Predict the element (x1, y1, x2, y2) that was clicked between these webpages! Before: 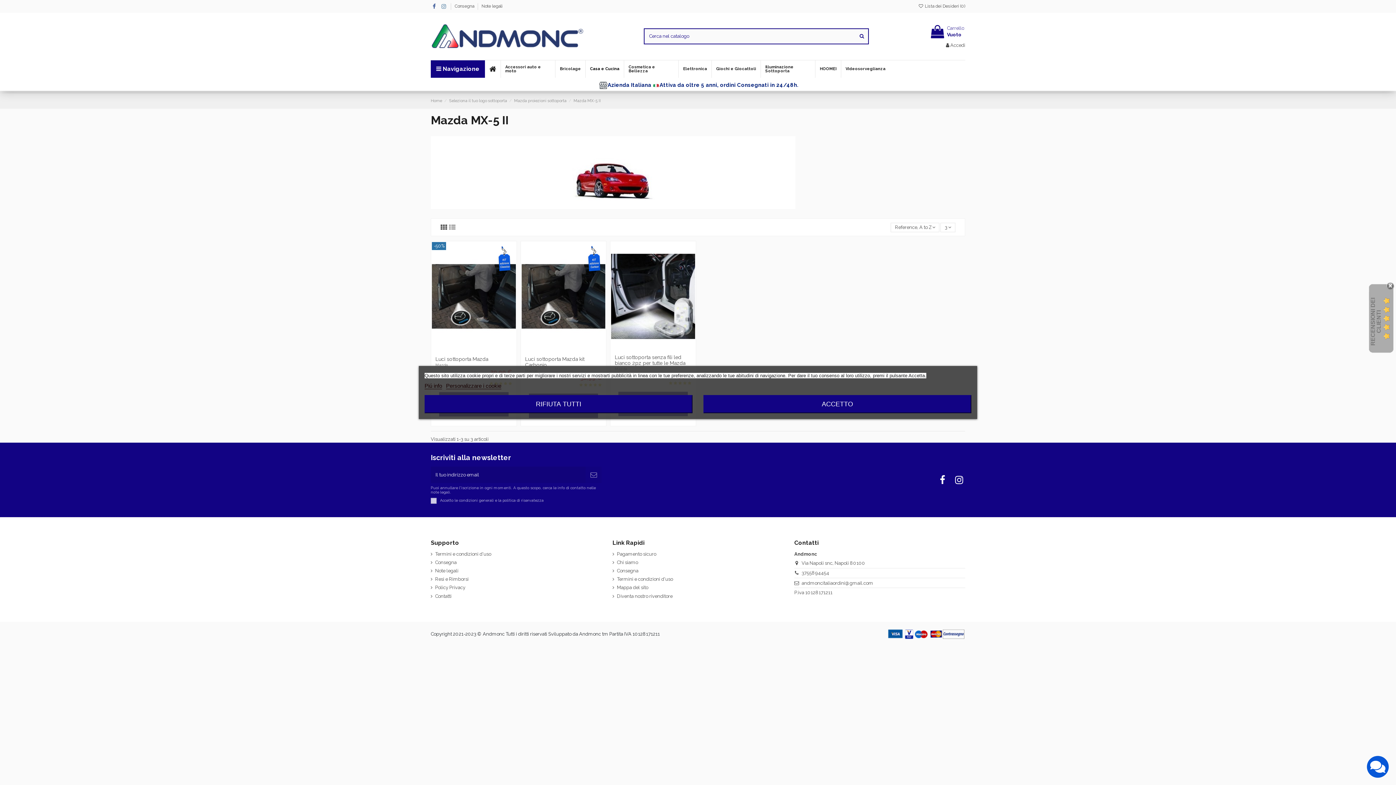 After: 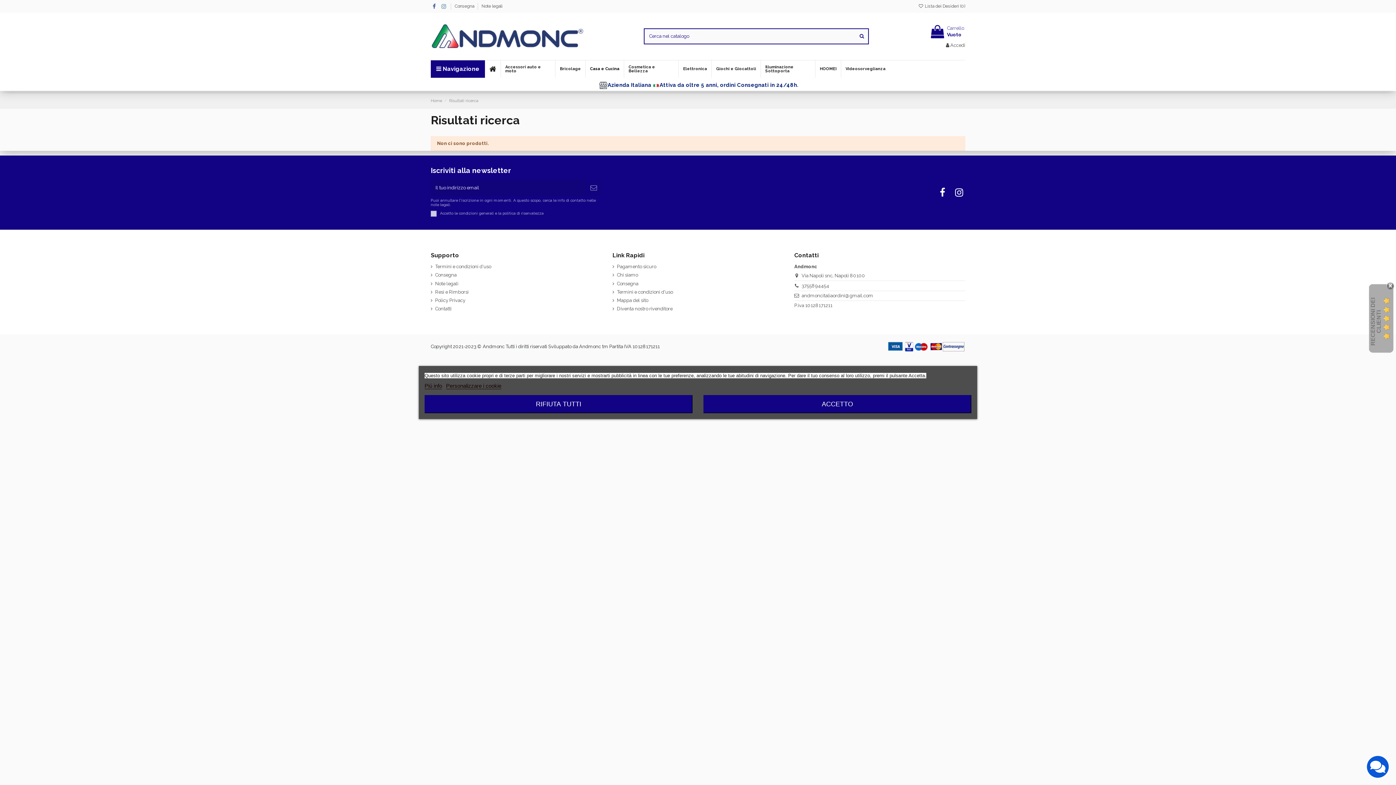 Action: bbox: (855, 28, 868, 44)